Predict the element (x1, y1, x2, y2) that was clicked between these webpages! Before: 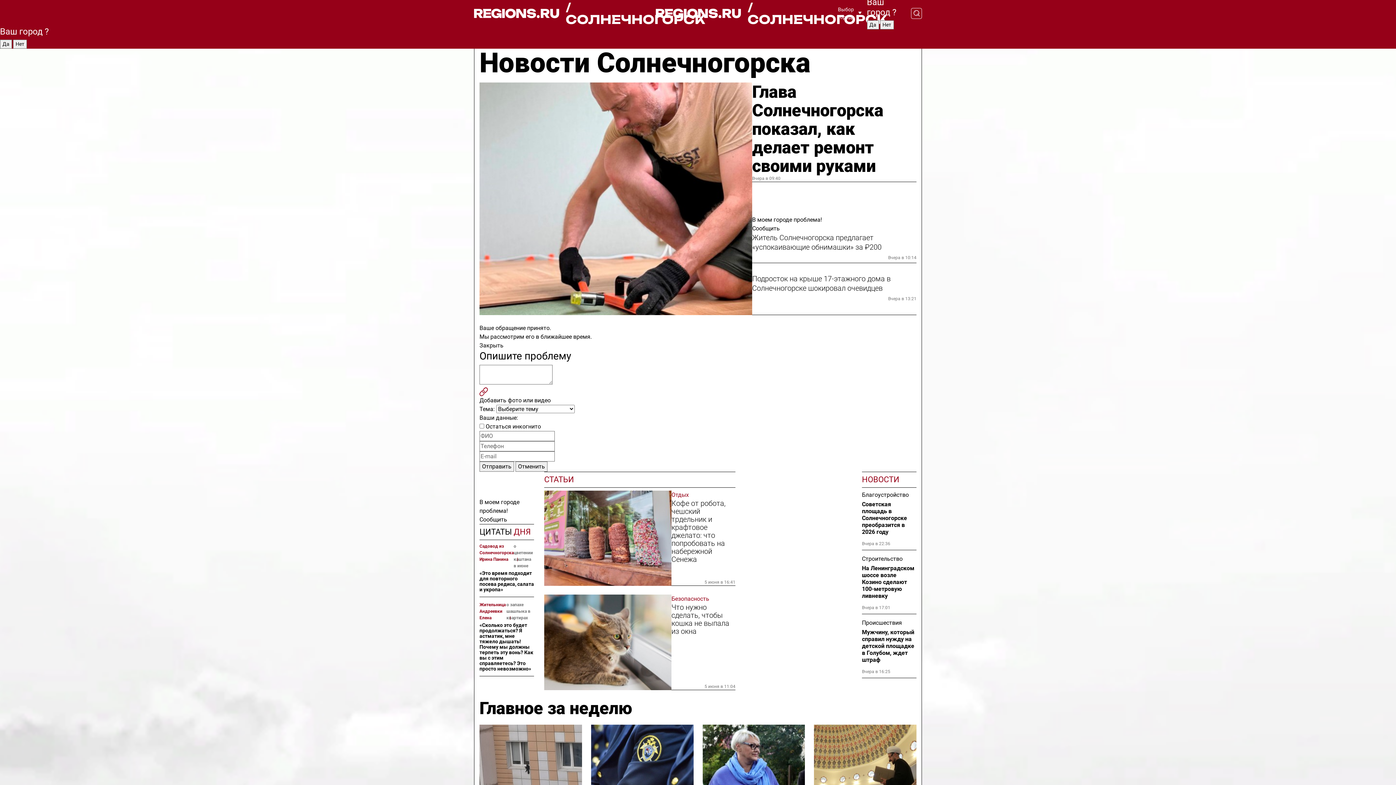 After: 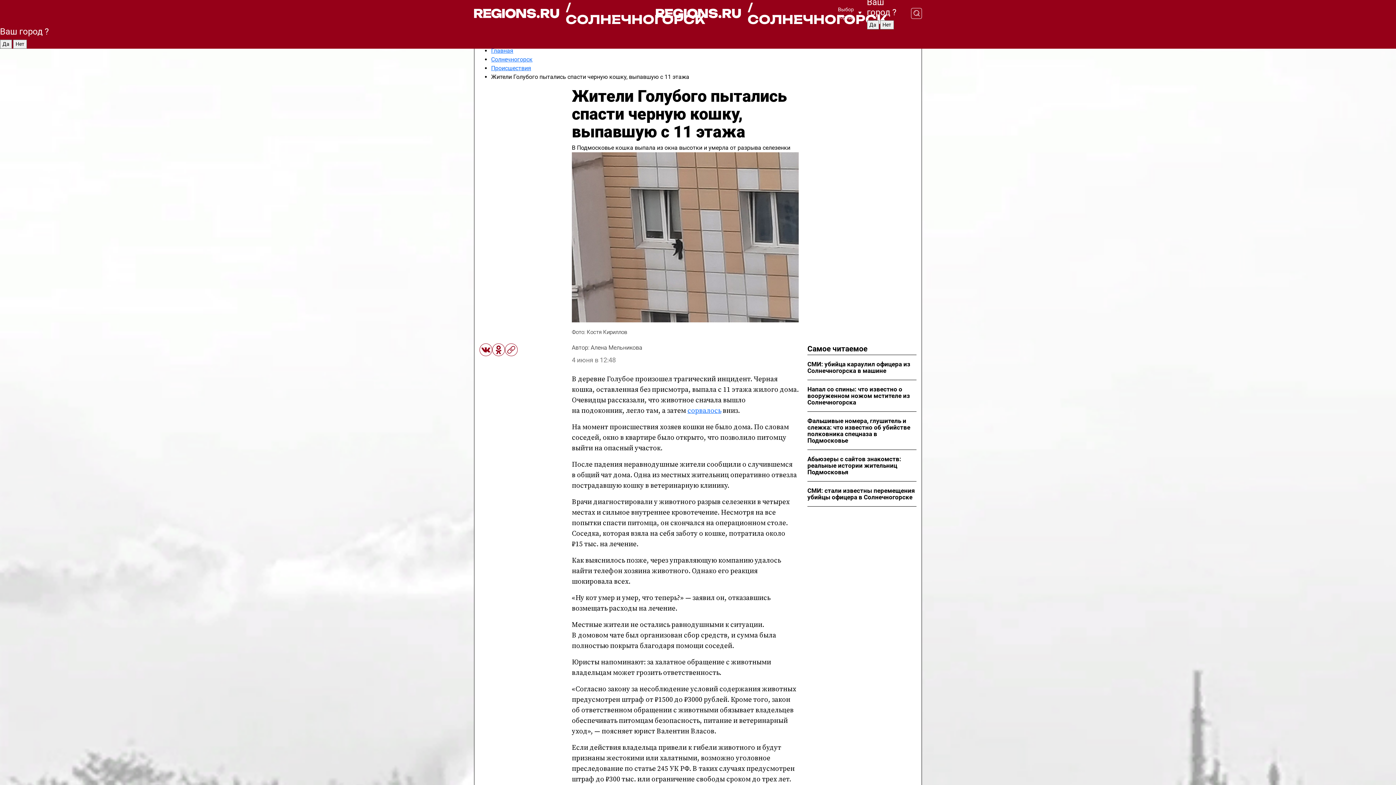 Action: bbox: (479, 725, 582, 803)